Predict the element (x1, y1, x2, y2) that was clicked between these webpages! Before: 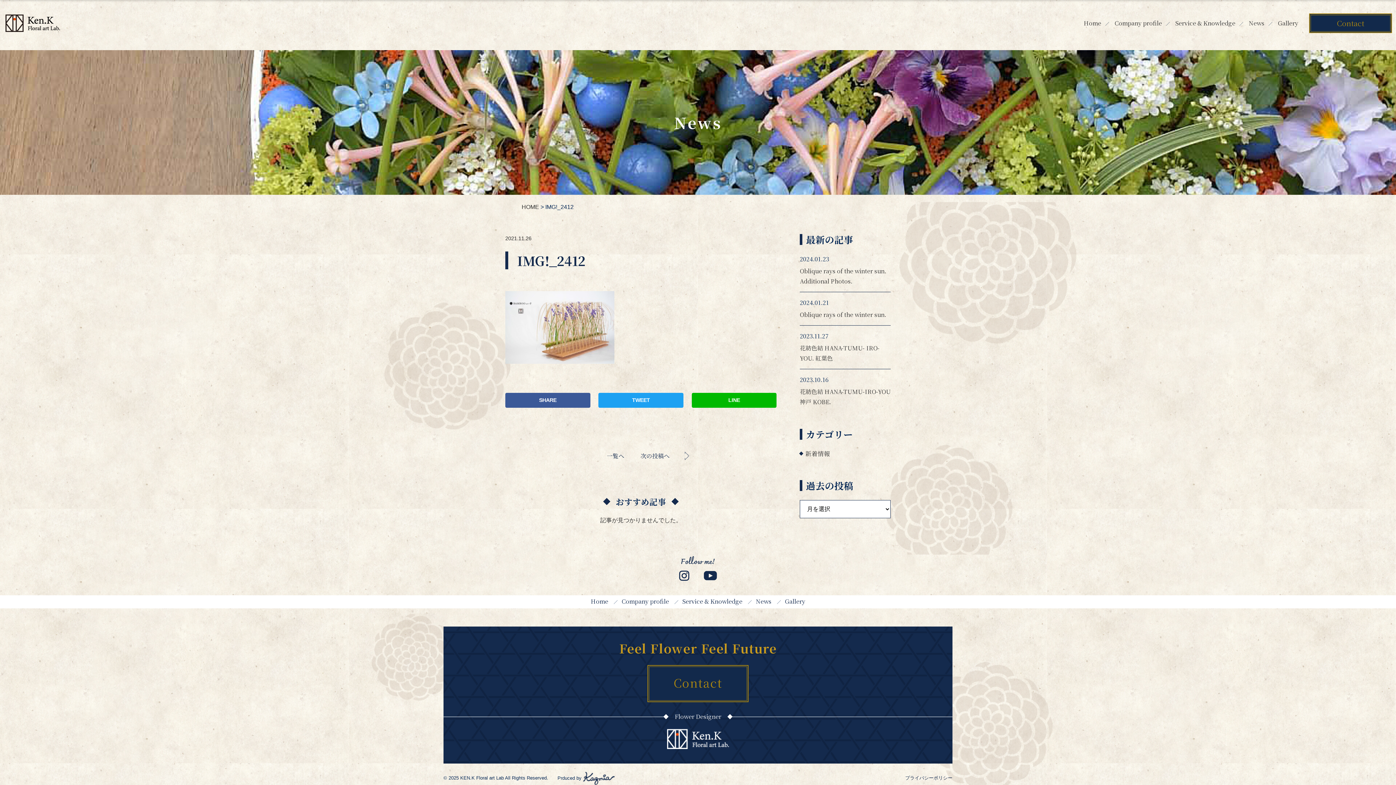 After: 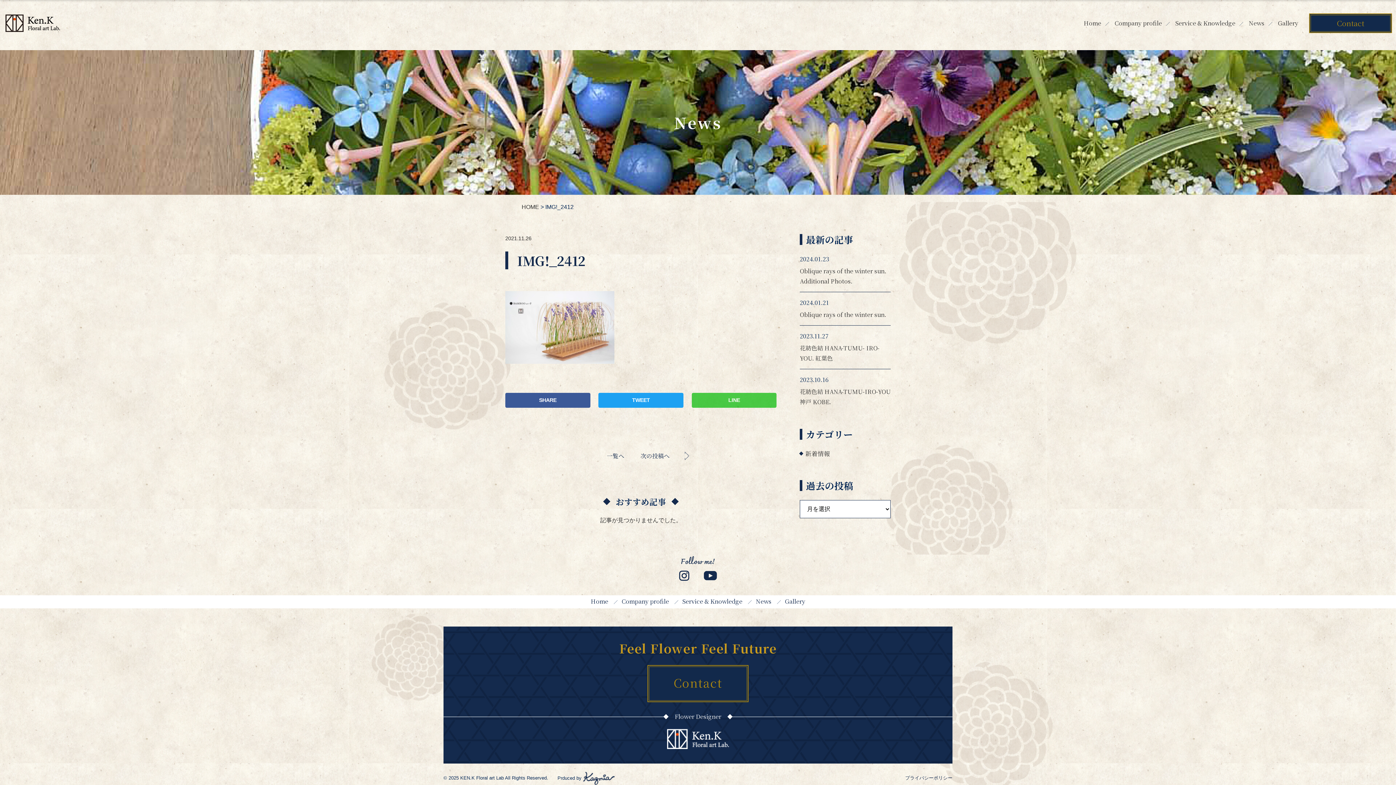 Action: bbox: (691, 393, 776, 408) label: LINE